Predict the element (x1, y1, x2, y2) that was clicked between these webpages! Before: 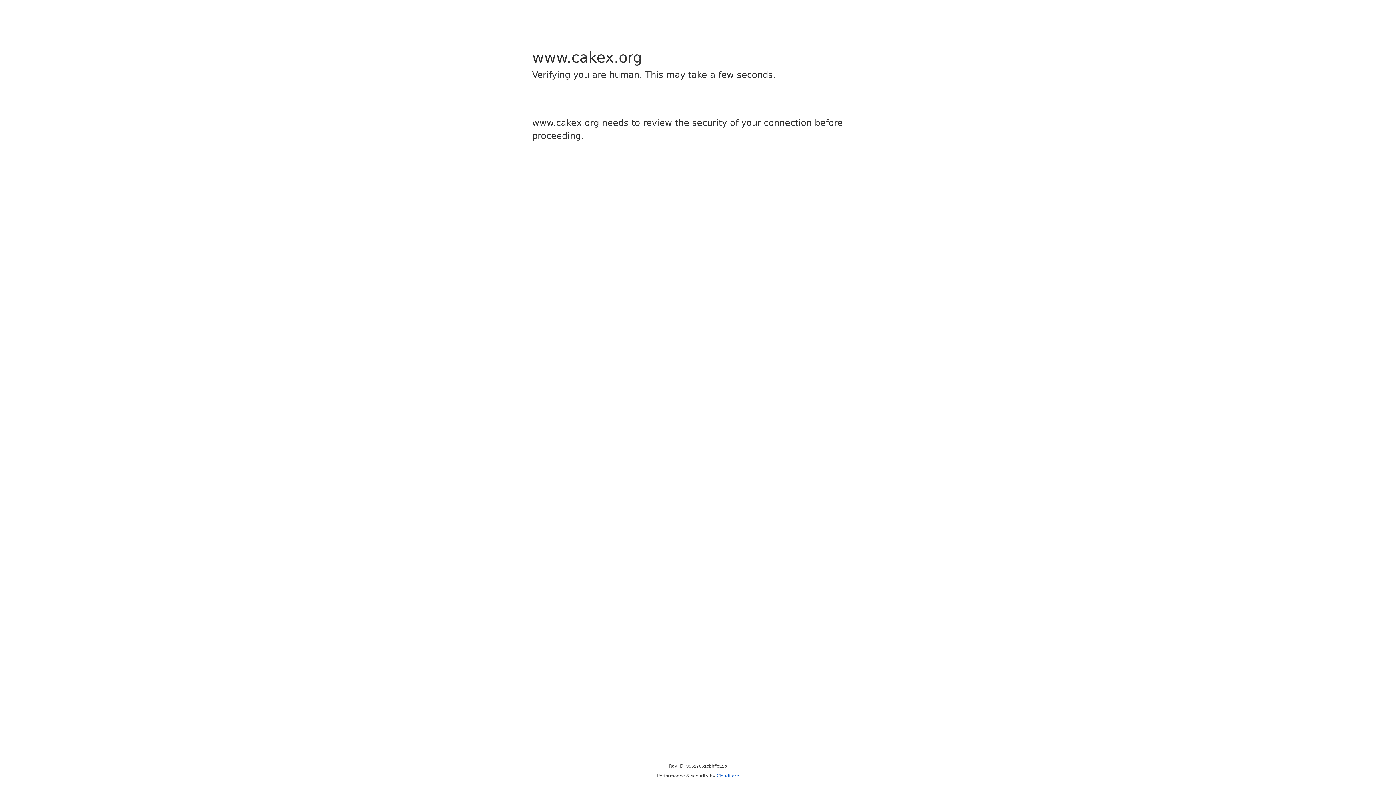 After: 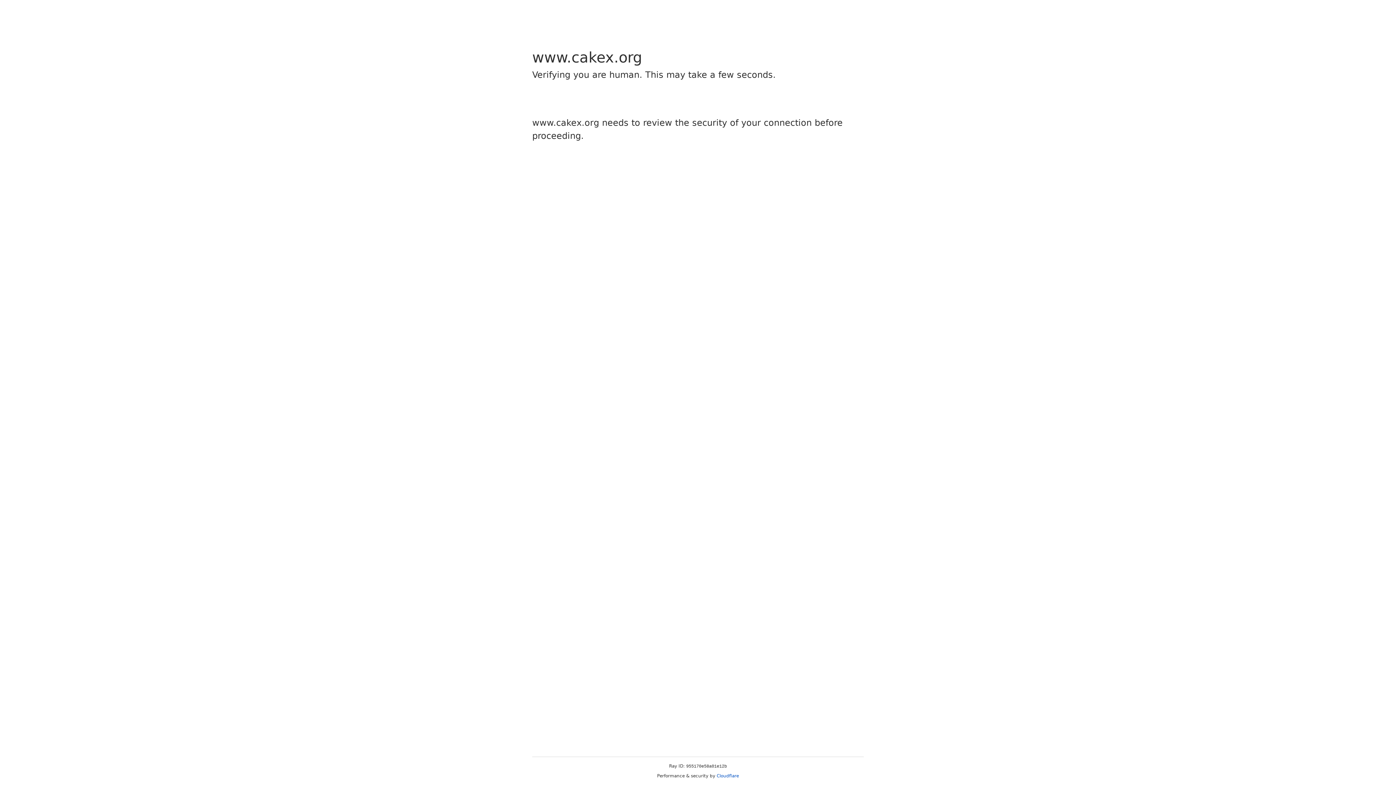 Action: label: Cloudflare bbox: (716, 773, 739, 778)